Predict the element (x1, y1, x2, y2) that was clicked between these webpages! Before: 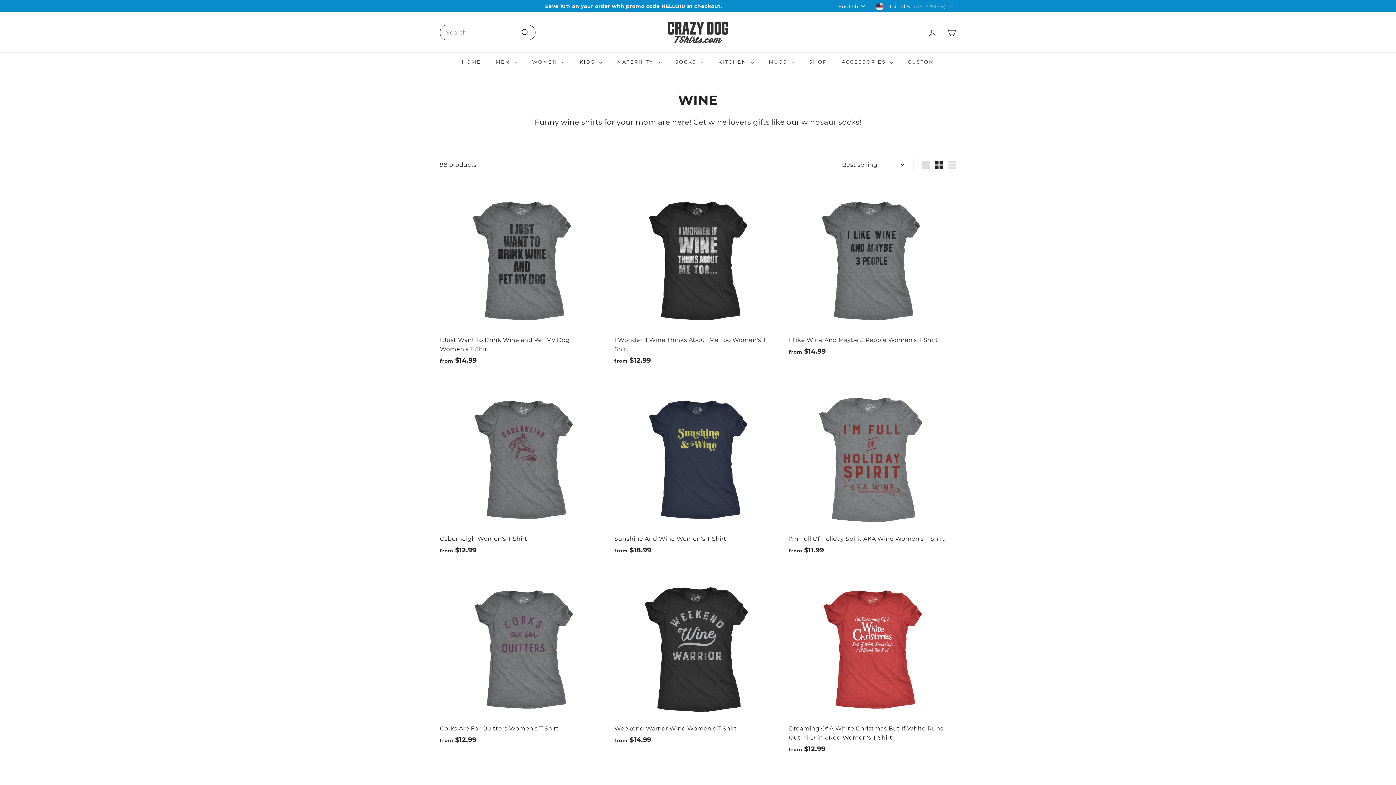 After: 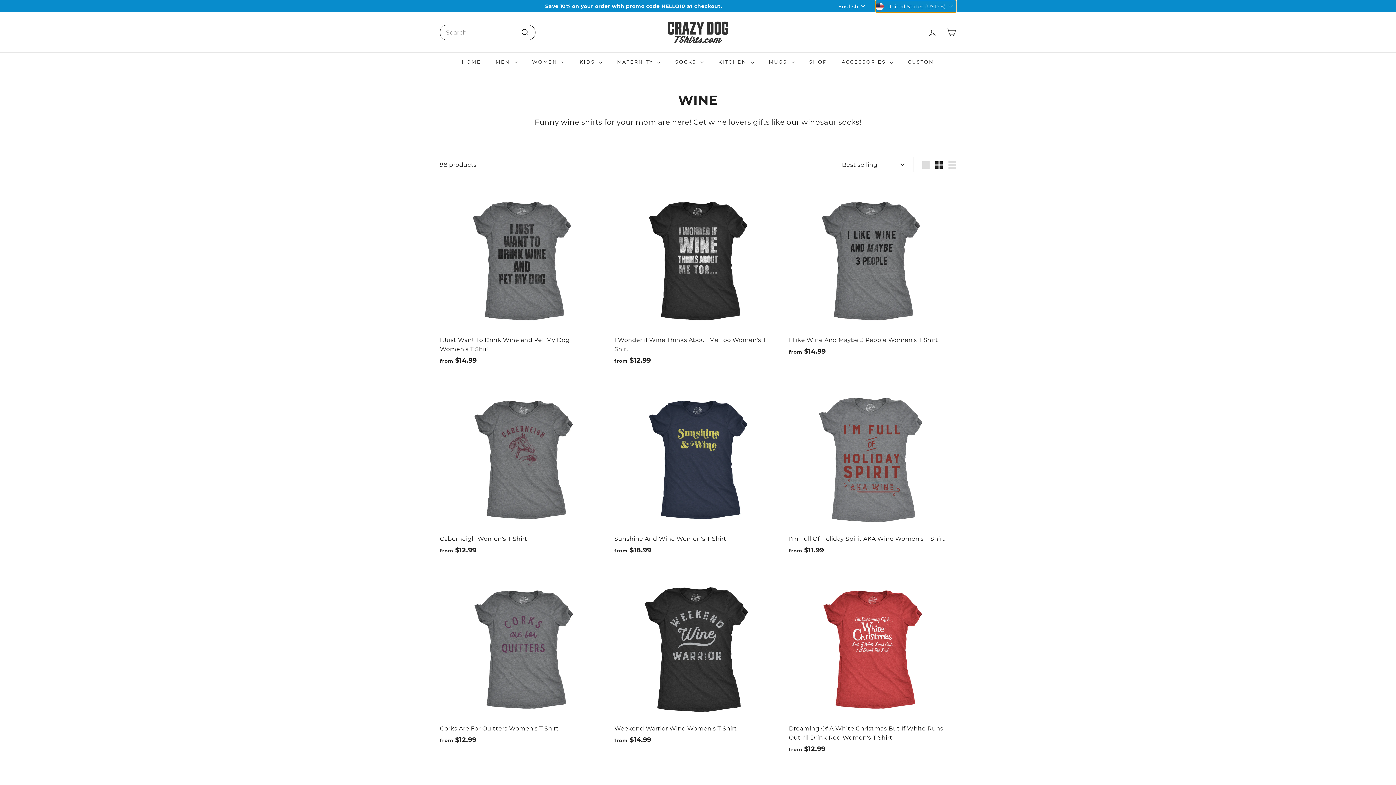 Action: bbox: (875, 0, 956, 12) label: United States (USD $)